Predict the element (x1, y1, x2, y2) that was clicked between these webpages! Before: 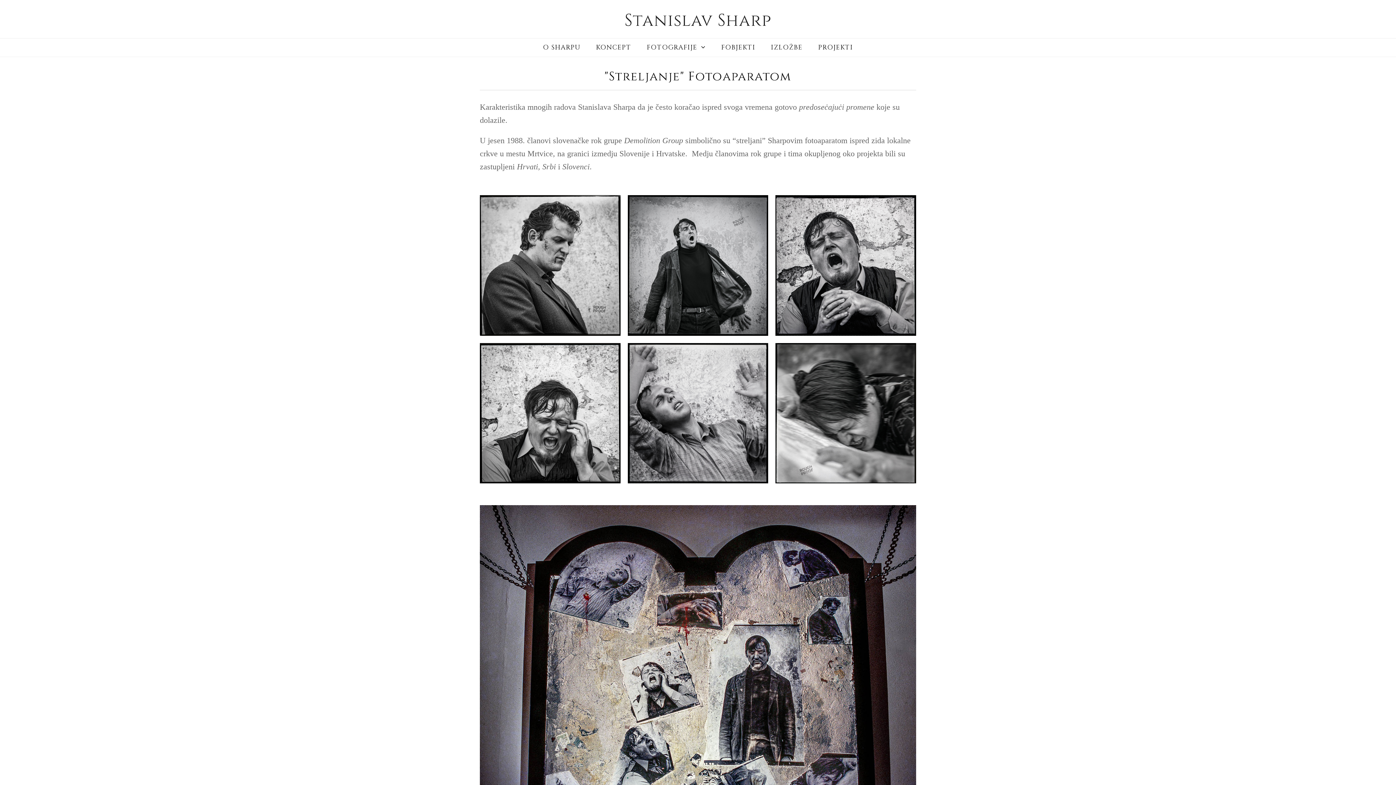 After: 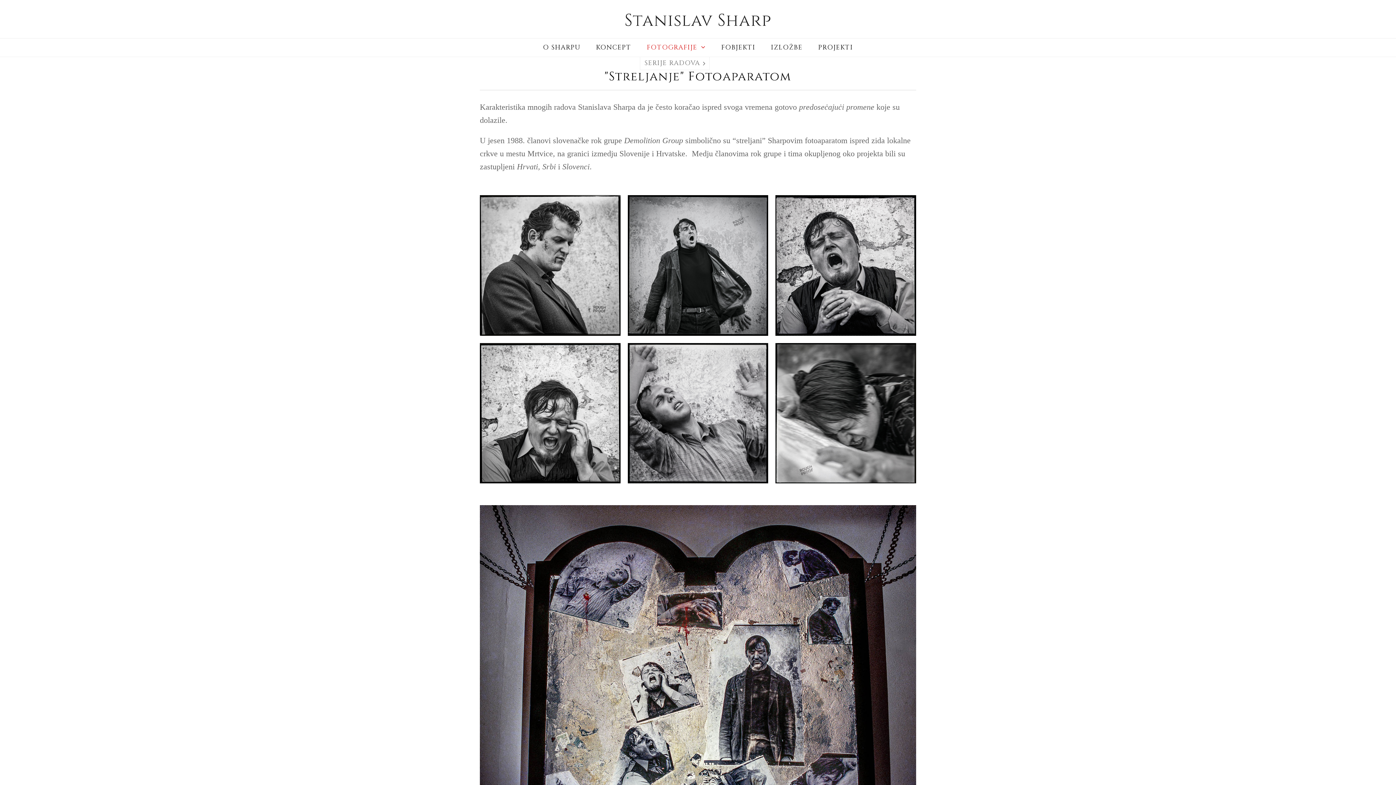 Action: label: FOTOGRAFIJE  bbox: (639, 38, 712, 56)